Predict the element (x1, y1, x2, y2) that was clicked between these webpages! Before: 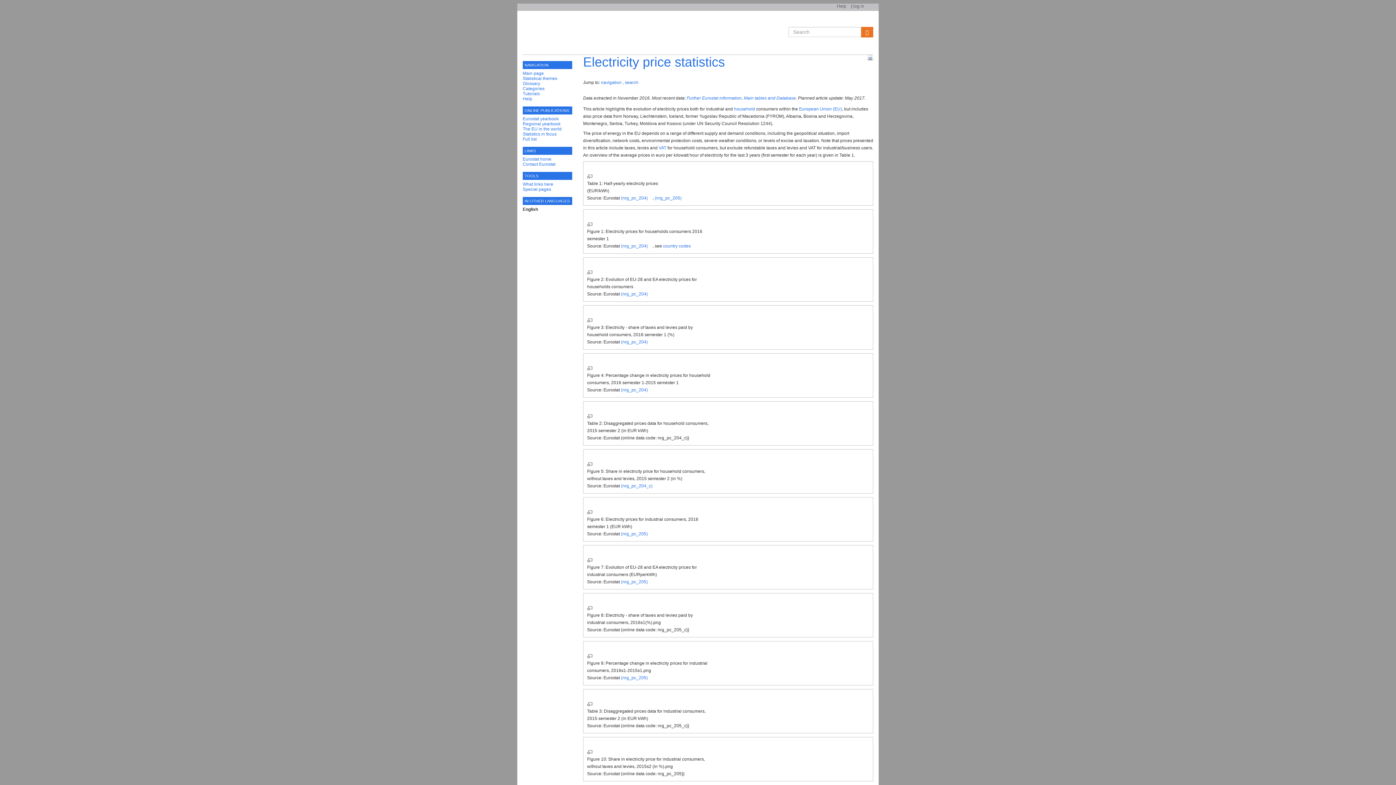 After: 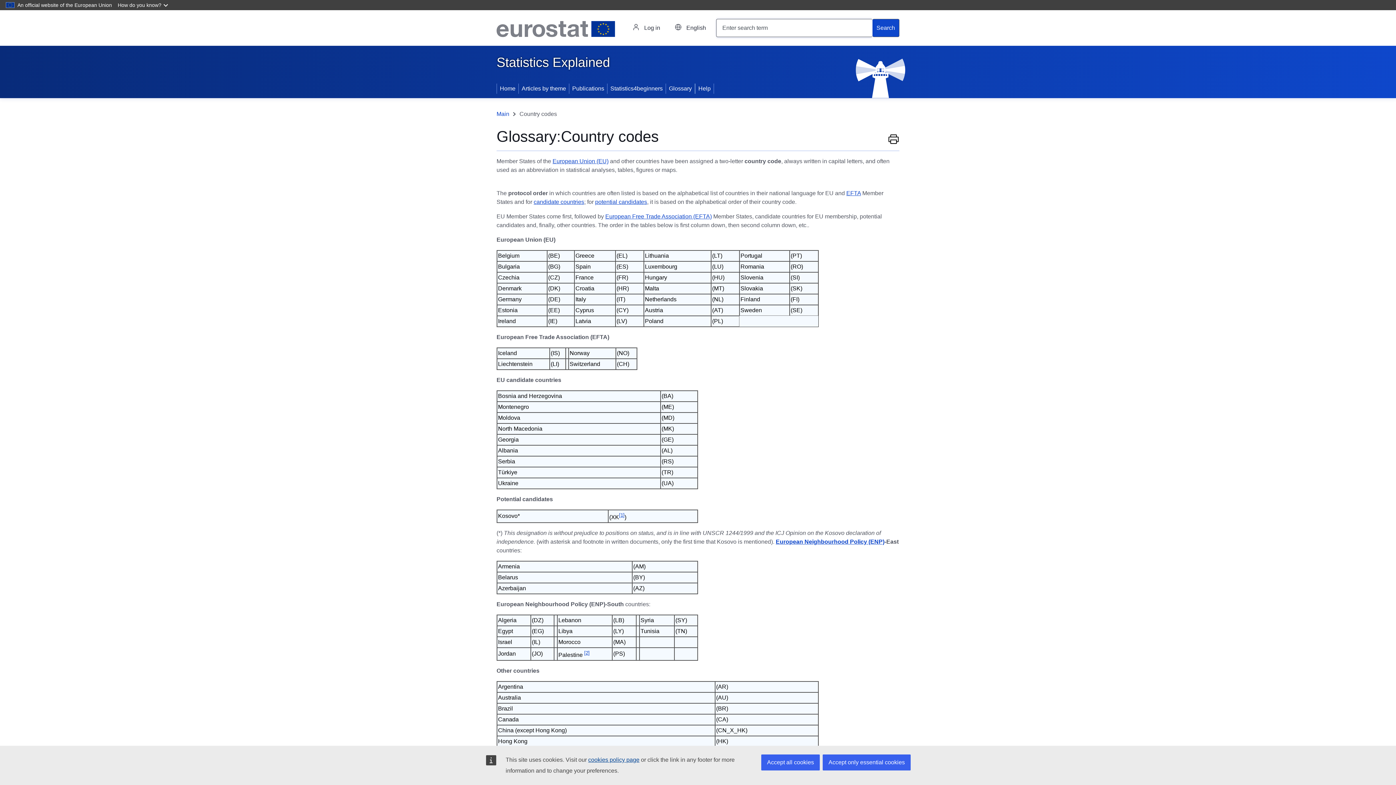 Action: bbox: (663, 243, 690, 248) label: country codes